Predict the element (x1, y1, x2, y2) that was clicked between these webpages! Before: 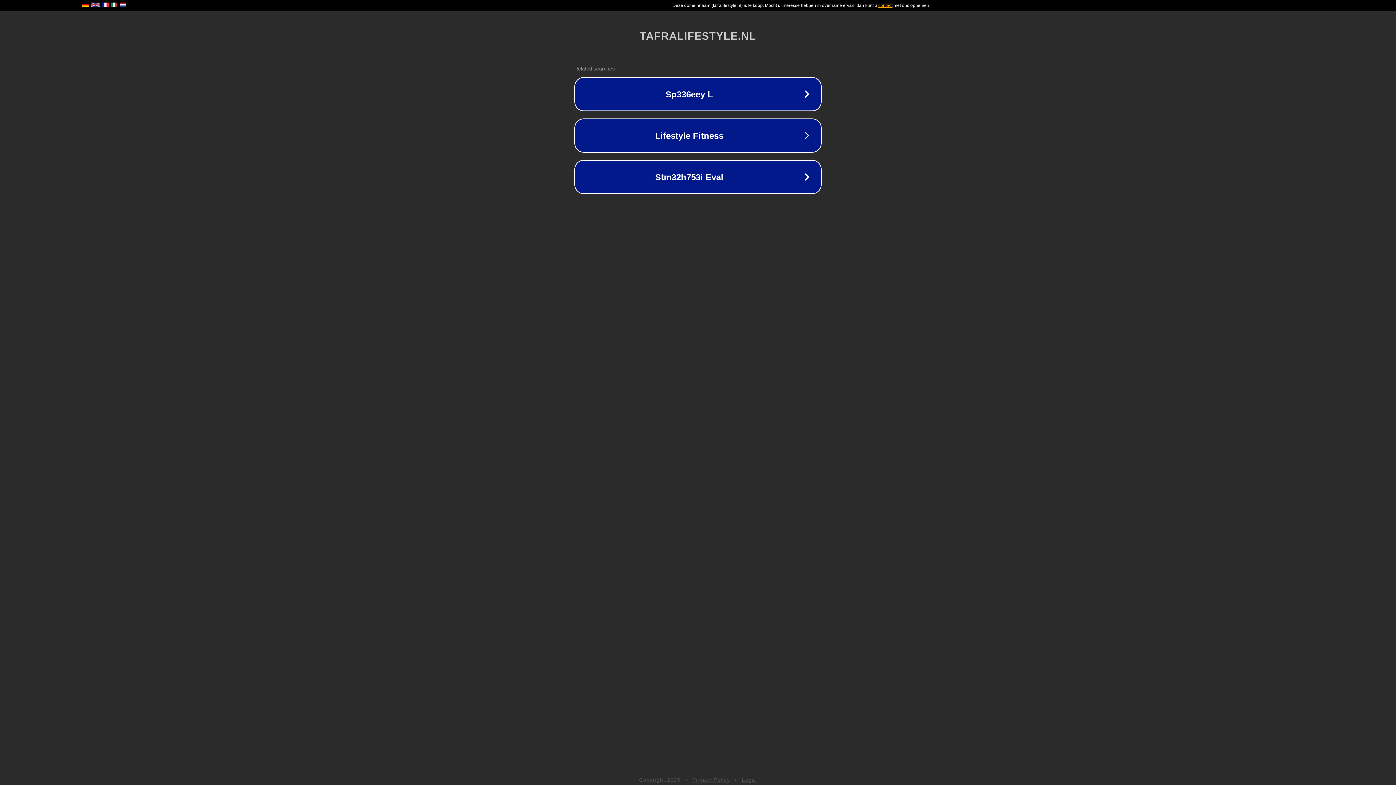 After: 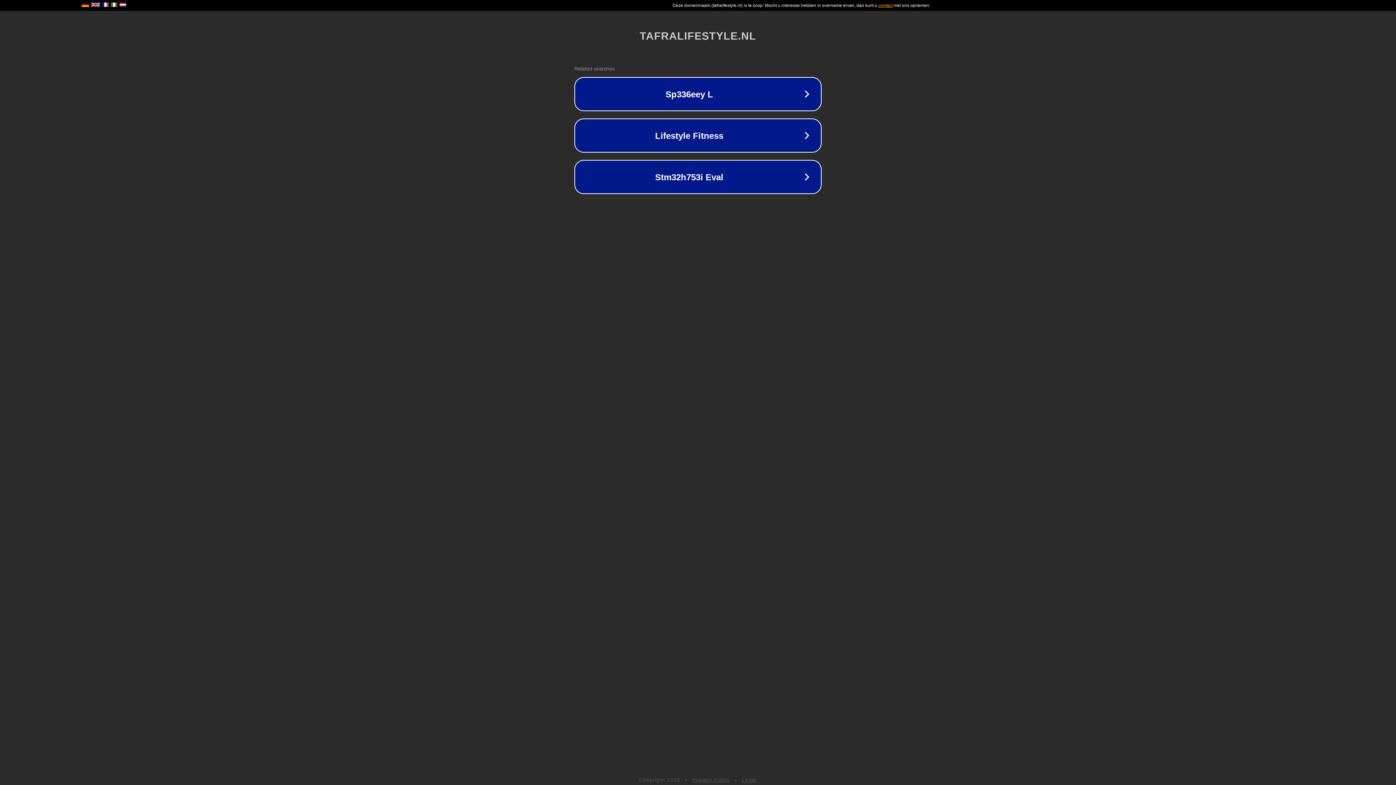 Action: bbox: (742, 777, 757, 783) label: Legal